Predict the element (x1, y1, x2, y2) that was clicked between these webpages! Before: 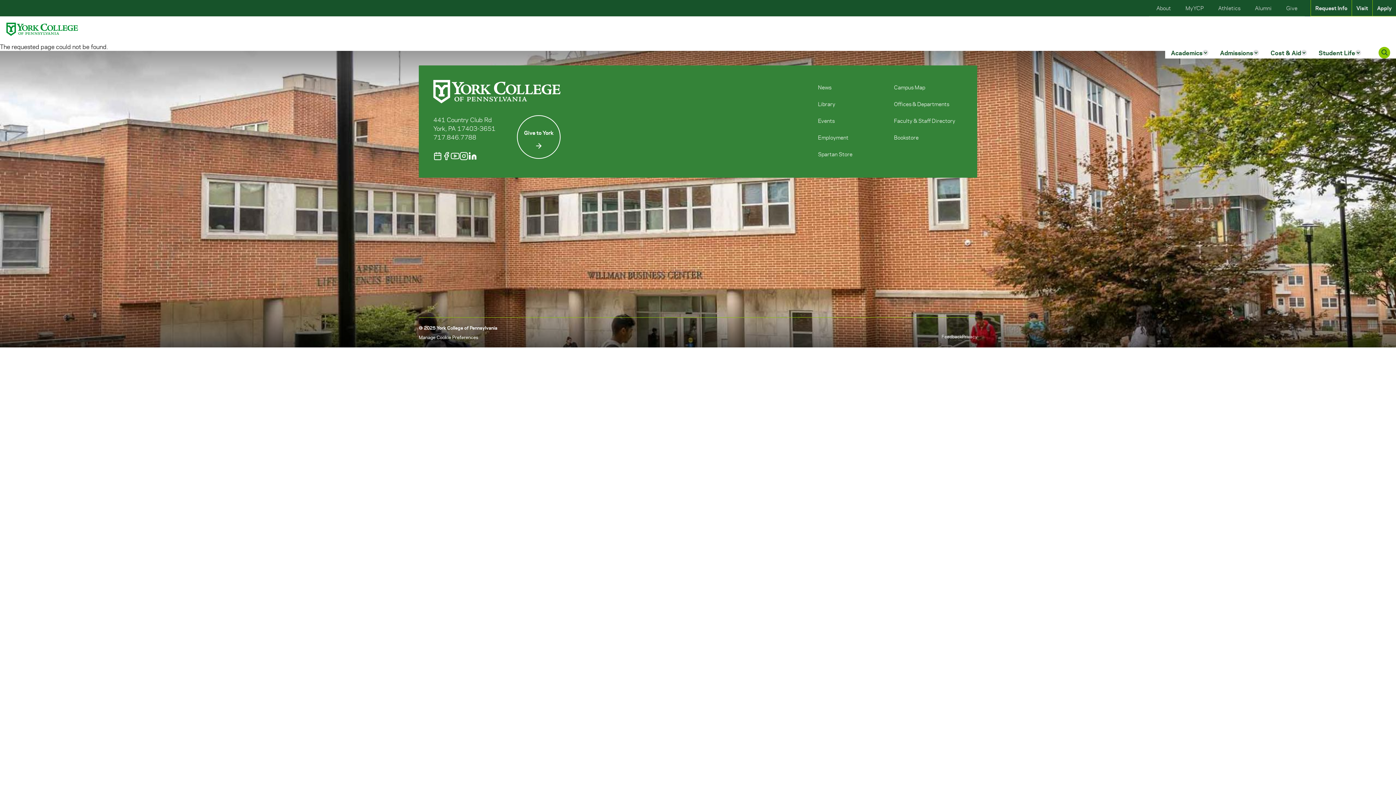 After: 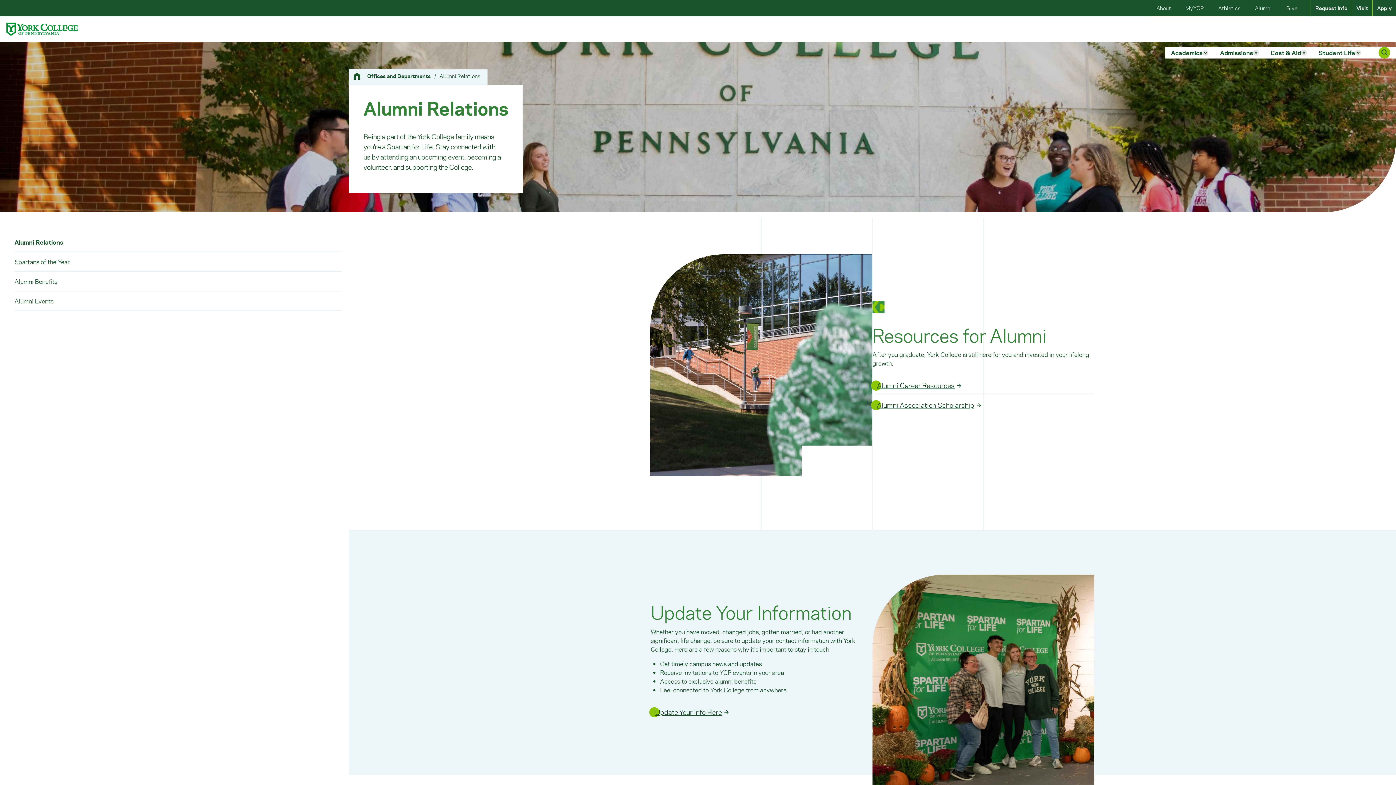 Action: bbox: (1248, 0, 1279, 16) label: Alumni